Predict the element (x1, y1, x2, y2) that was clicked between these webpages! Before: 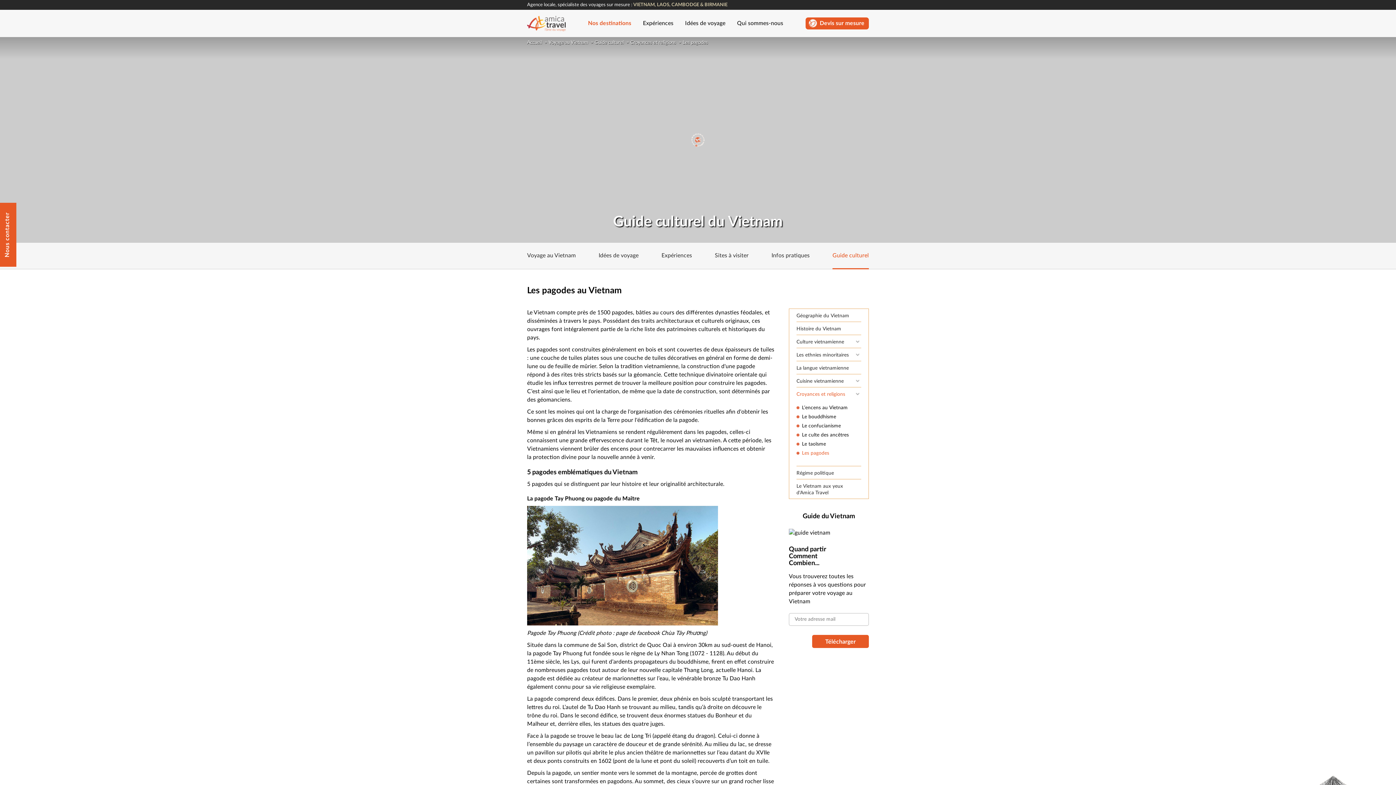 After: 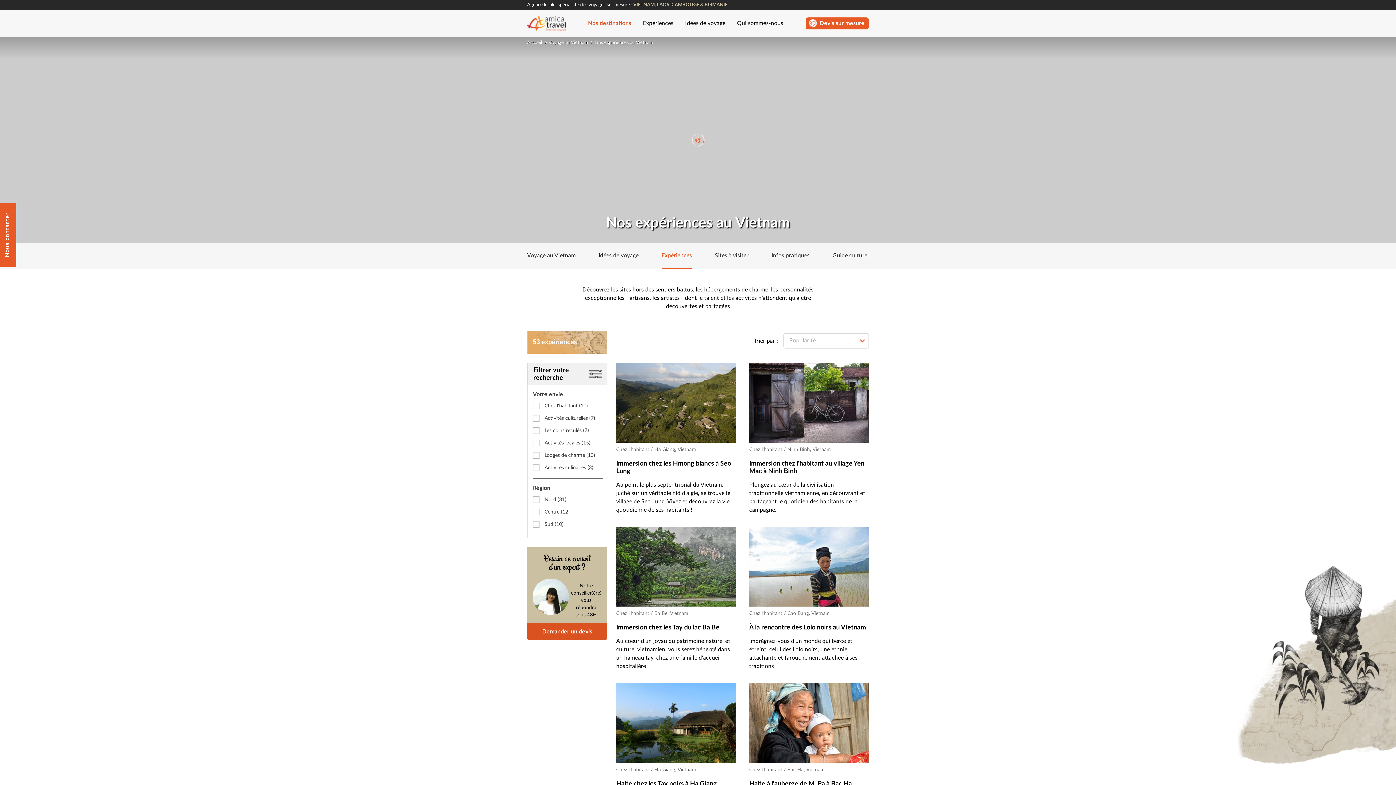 Action: label: Expériences bbox: (661, 242, 692, 269)